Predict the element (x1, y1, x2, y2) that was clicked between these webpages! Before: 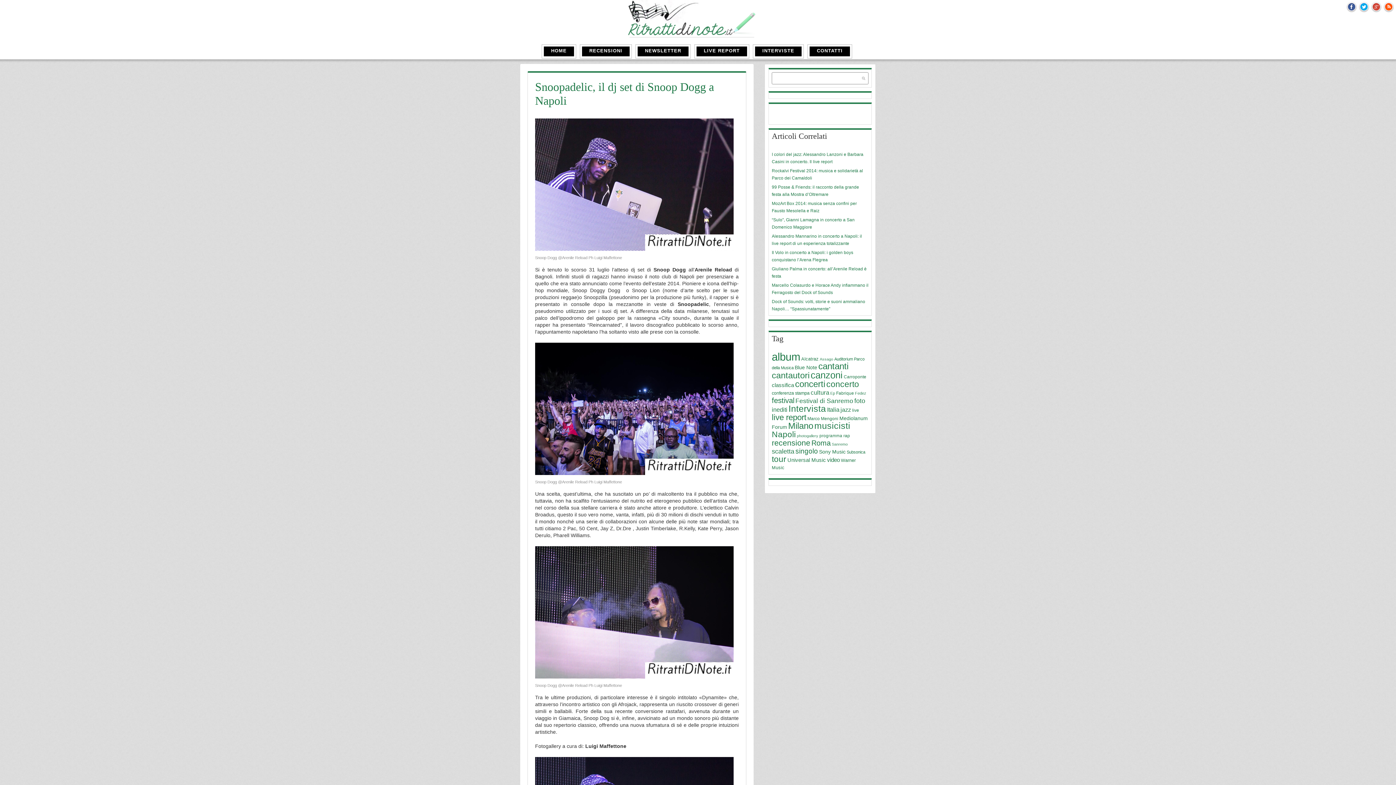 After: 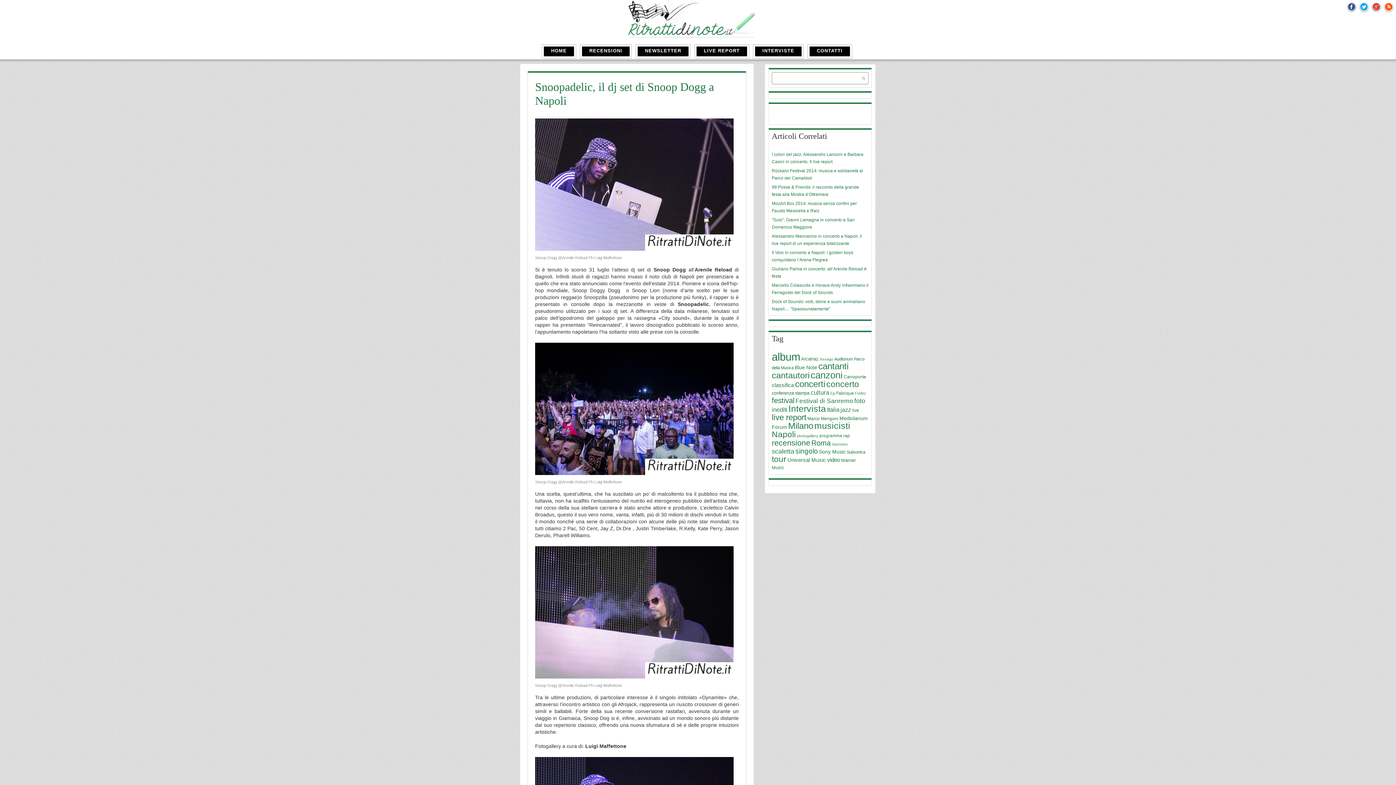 Action: bbox: (1346, 8, 1357, 13)